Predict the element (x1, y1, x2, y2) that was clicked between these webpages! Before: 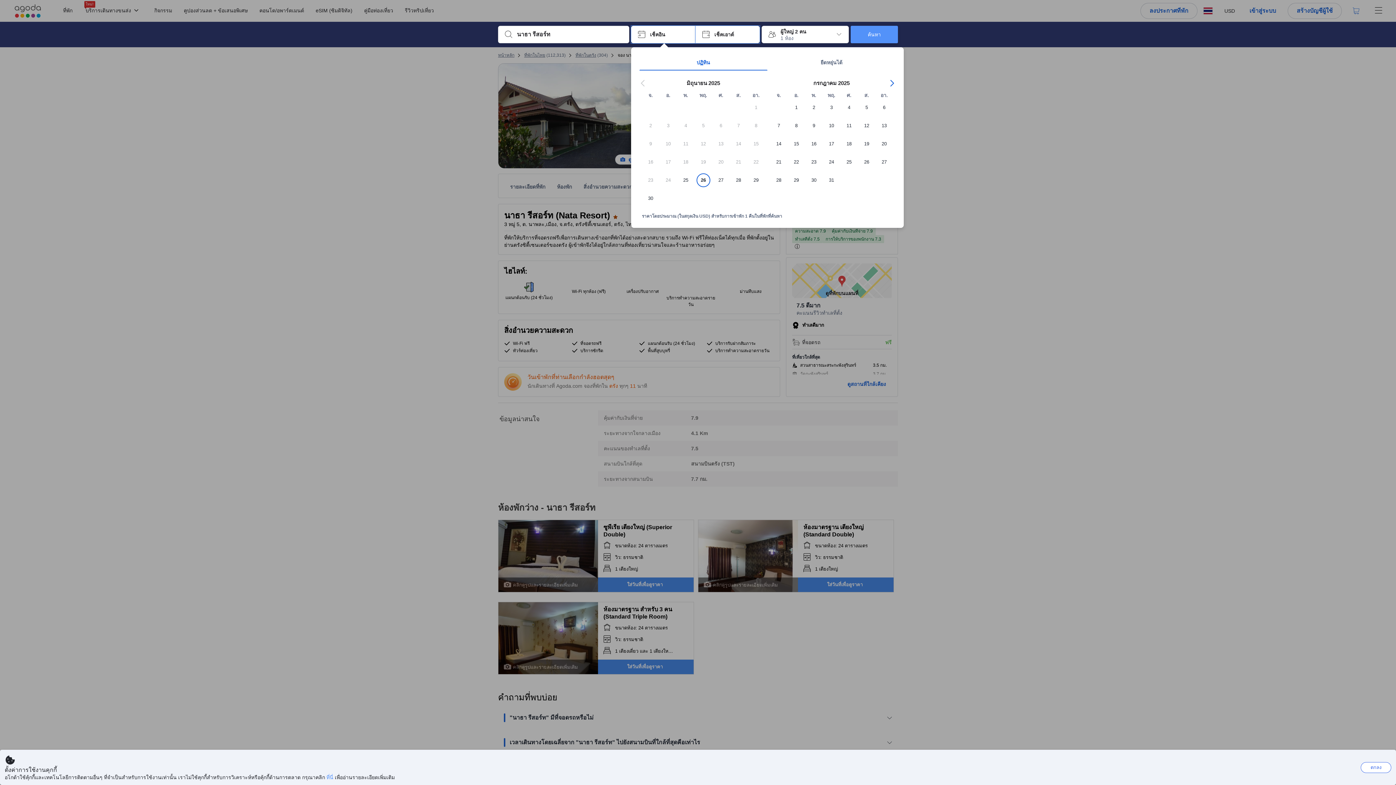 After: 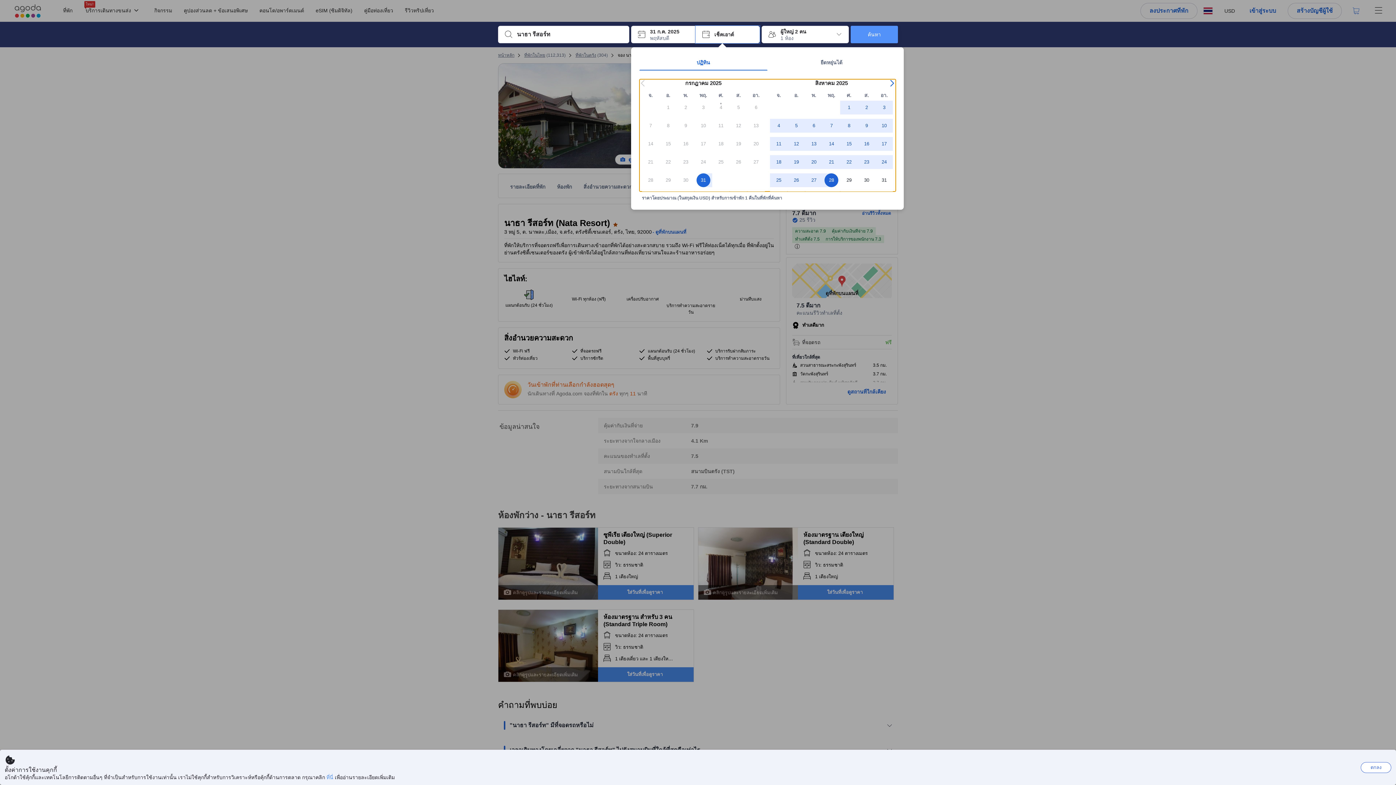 Action: bbox: (822, 173, 840, 191) label: 31